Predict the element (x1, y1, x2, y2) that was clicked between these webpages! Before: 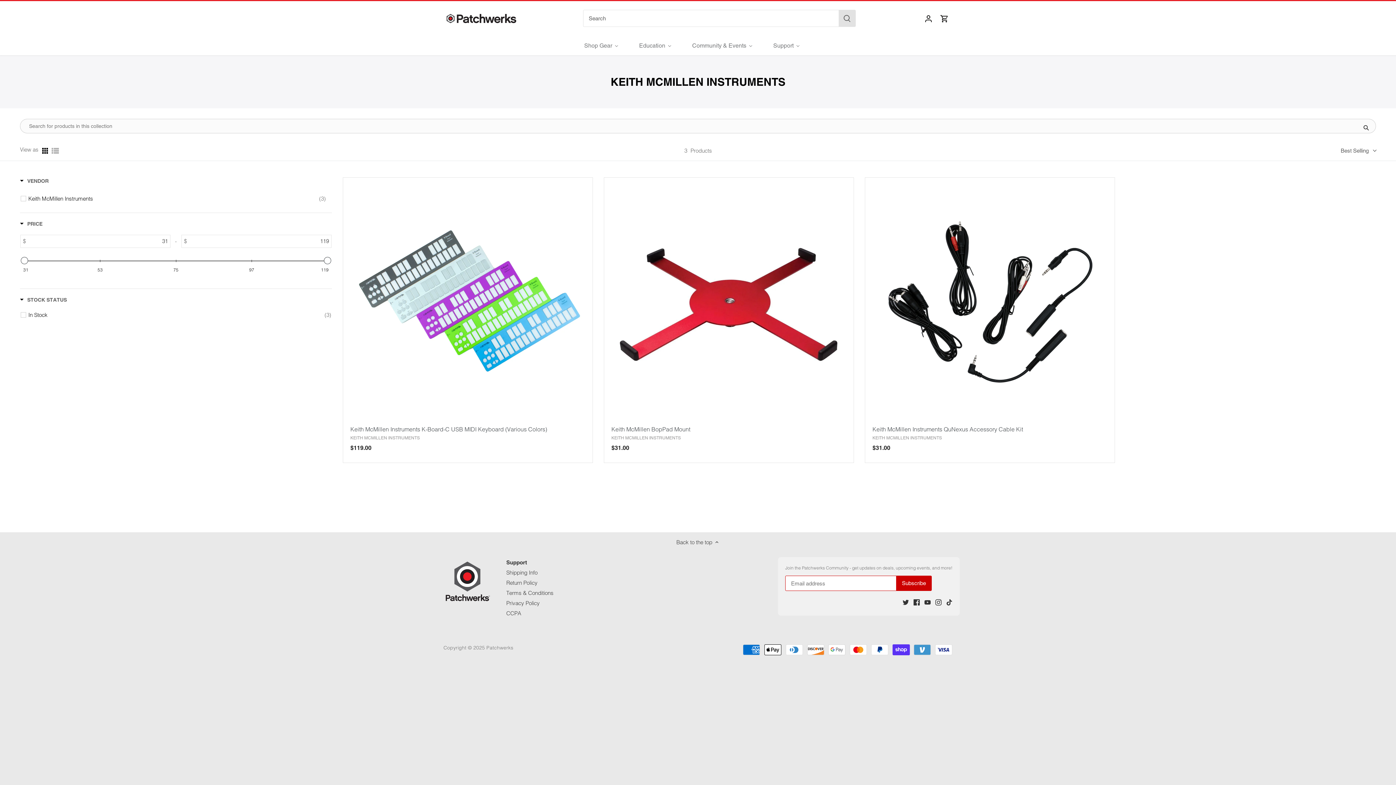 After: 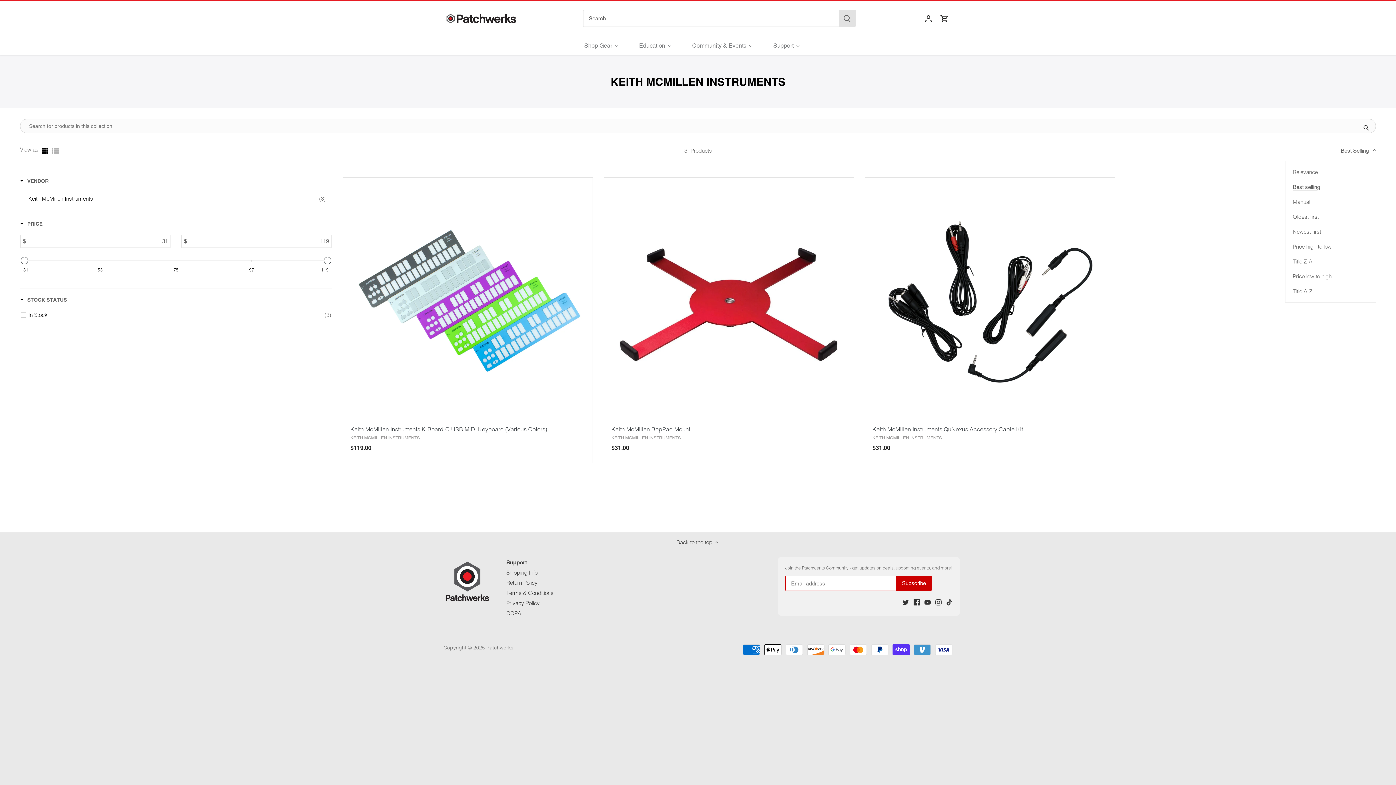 Action: bbox: (1339, 144, 1376, 156) label: Sort by